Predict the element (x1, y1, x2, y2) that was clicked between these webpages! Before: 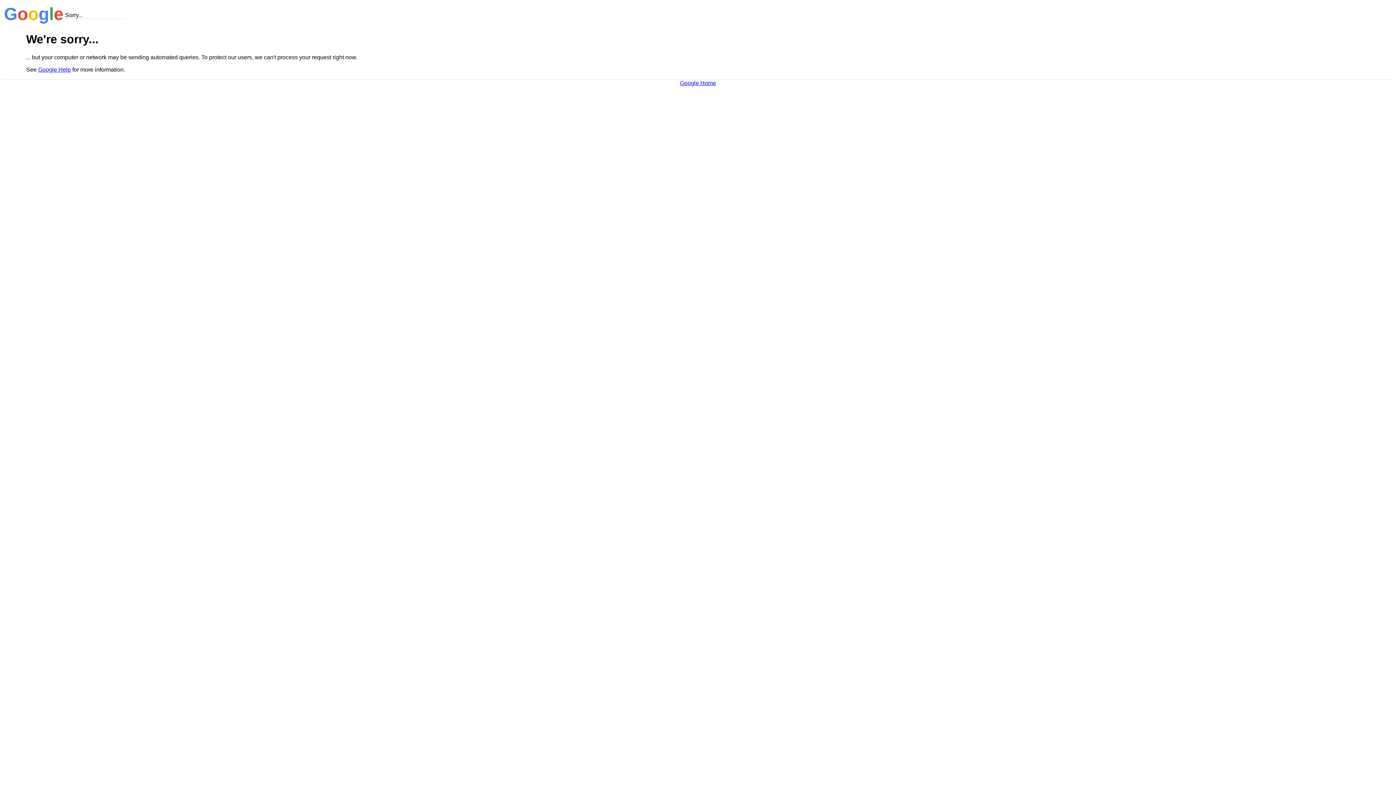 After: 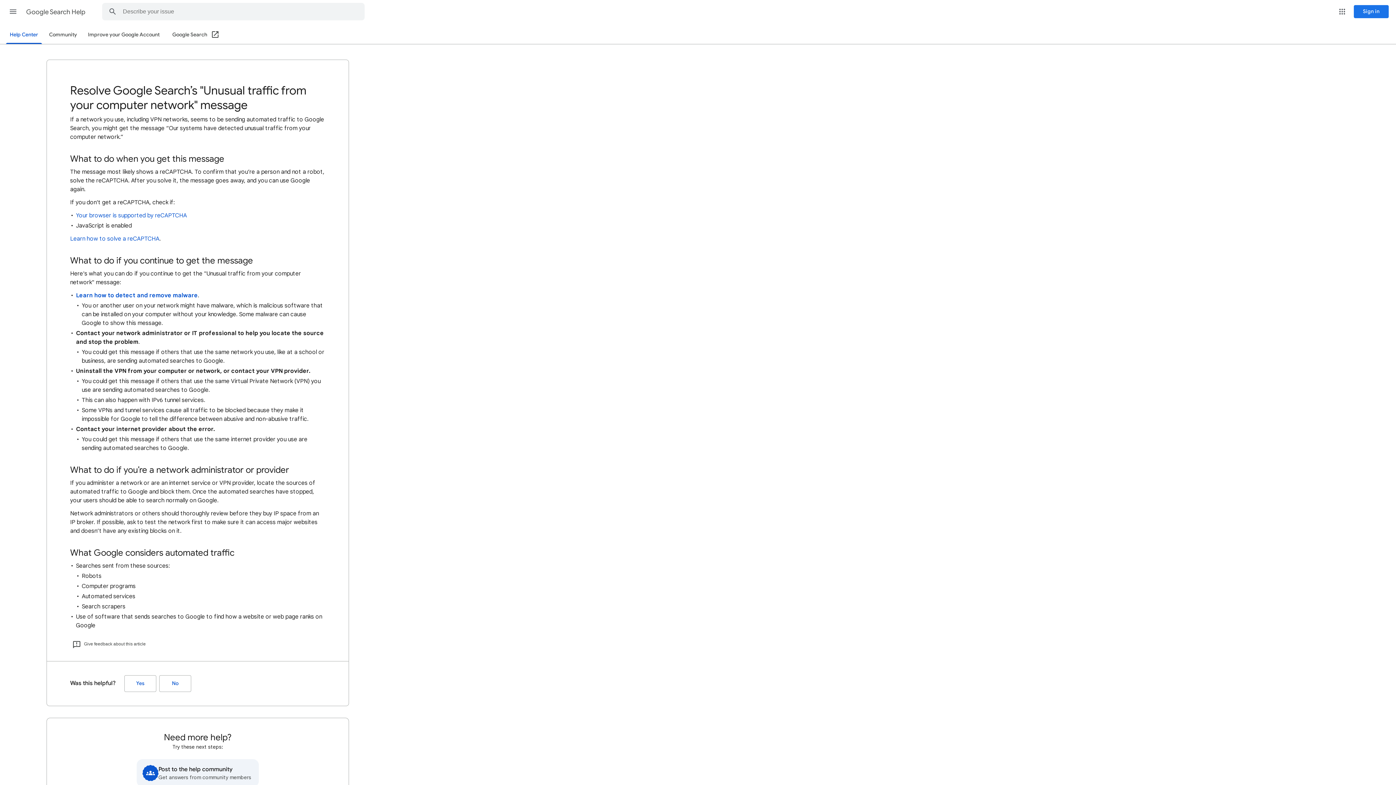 Action: label: Google Help bbox: (38, 66, 70, 72)